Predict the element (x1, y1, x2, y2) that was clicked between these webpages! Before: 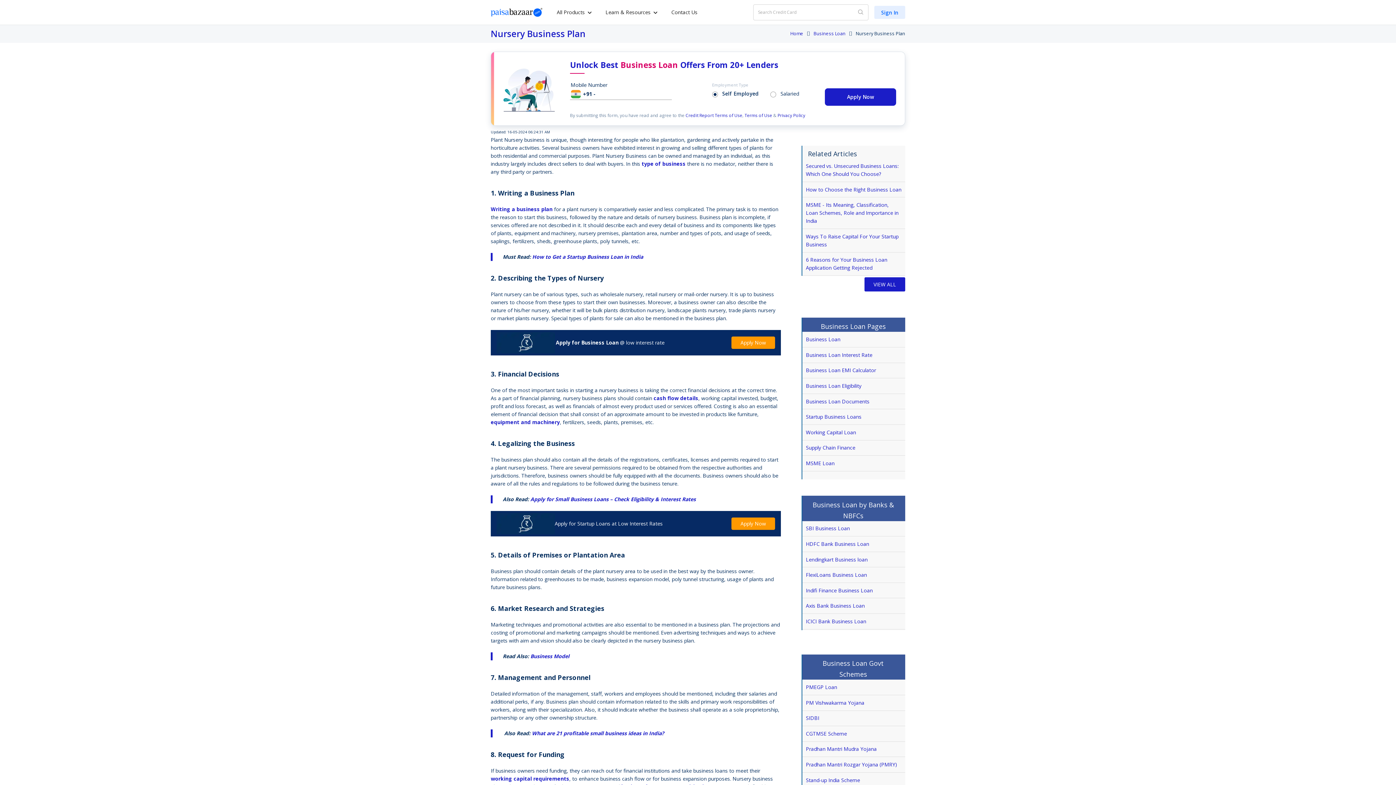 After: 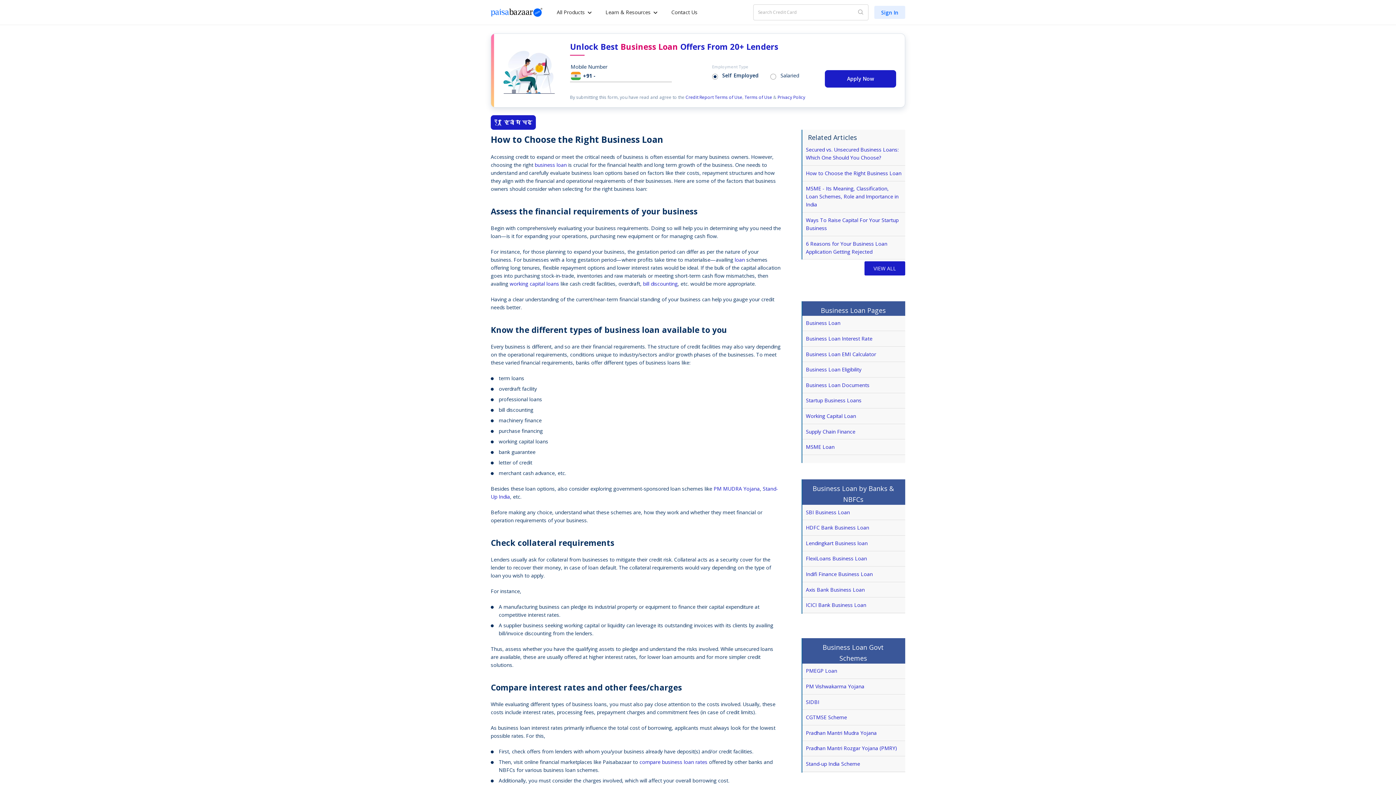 Action: bbox: (806, 186, 901, 192) label: How to Choose the Right Business Loan